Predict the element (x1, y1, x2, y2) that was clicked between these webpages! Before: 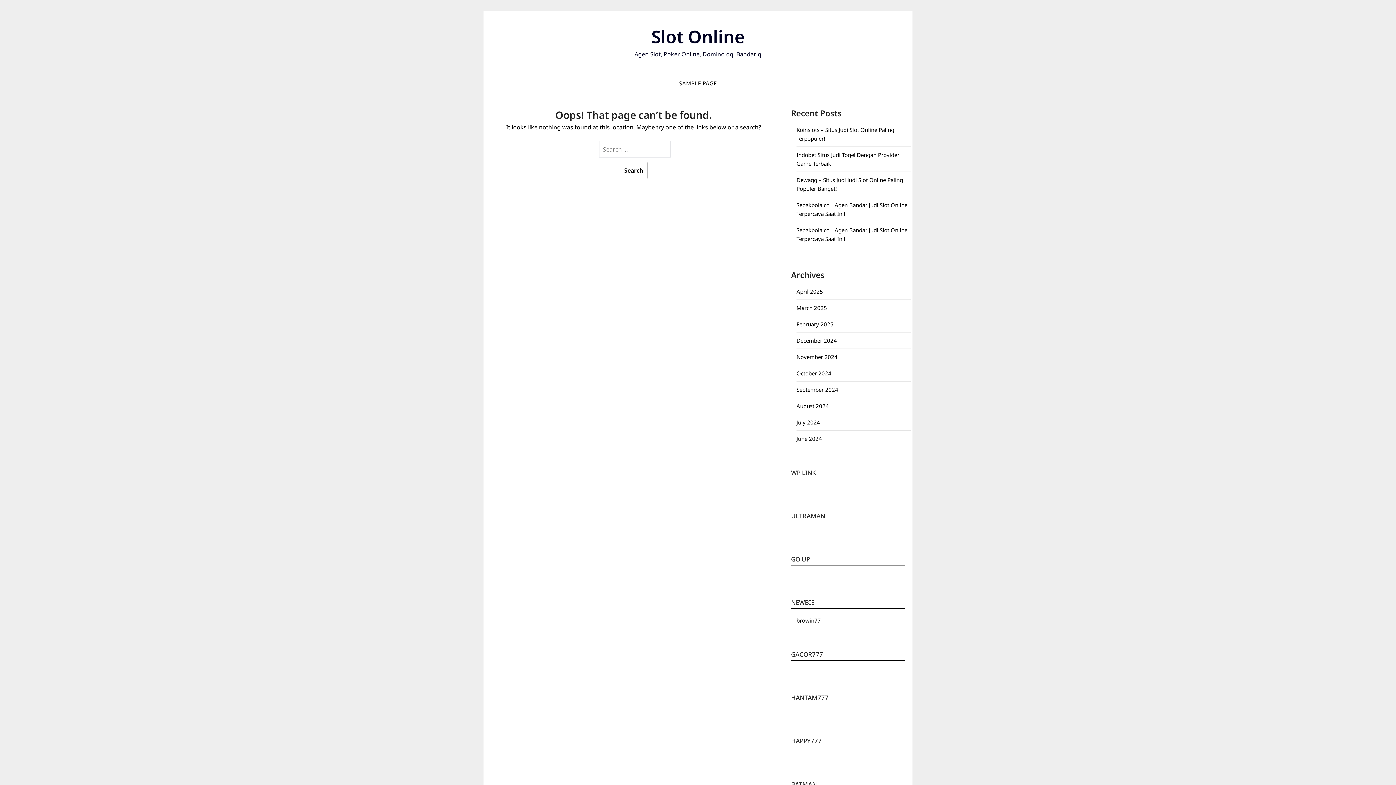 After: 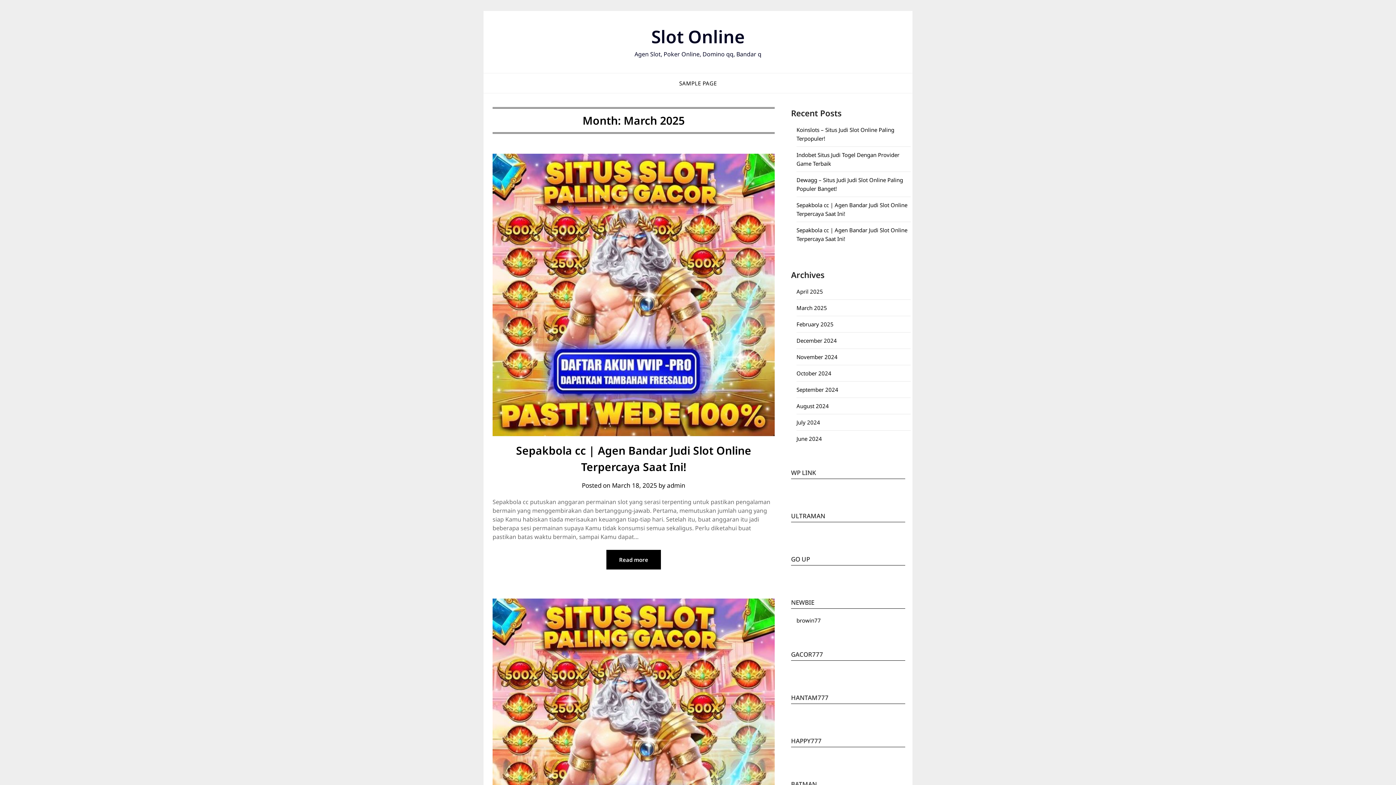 Action: label: March 2025 bbox: (796, 304, 827, 311)